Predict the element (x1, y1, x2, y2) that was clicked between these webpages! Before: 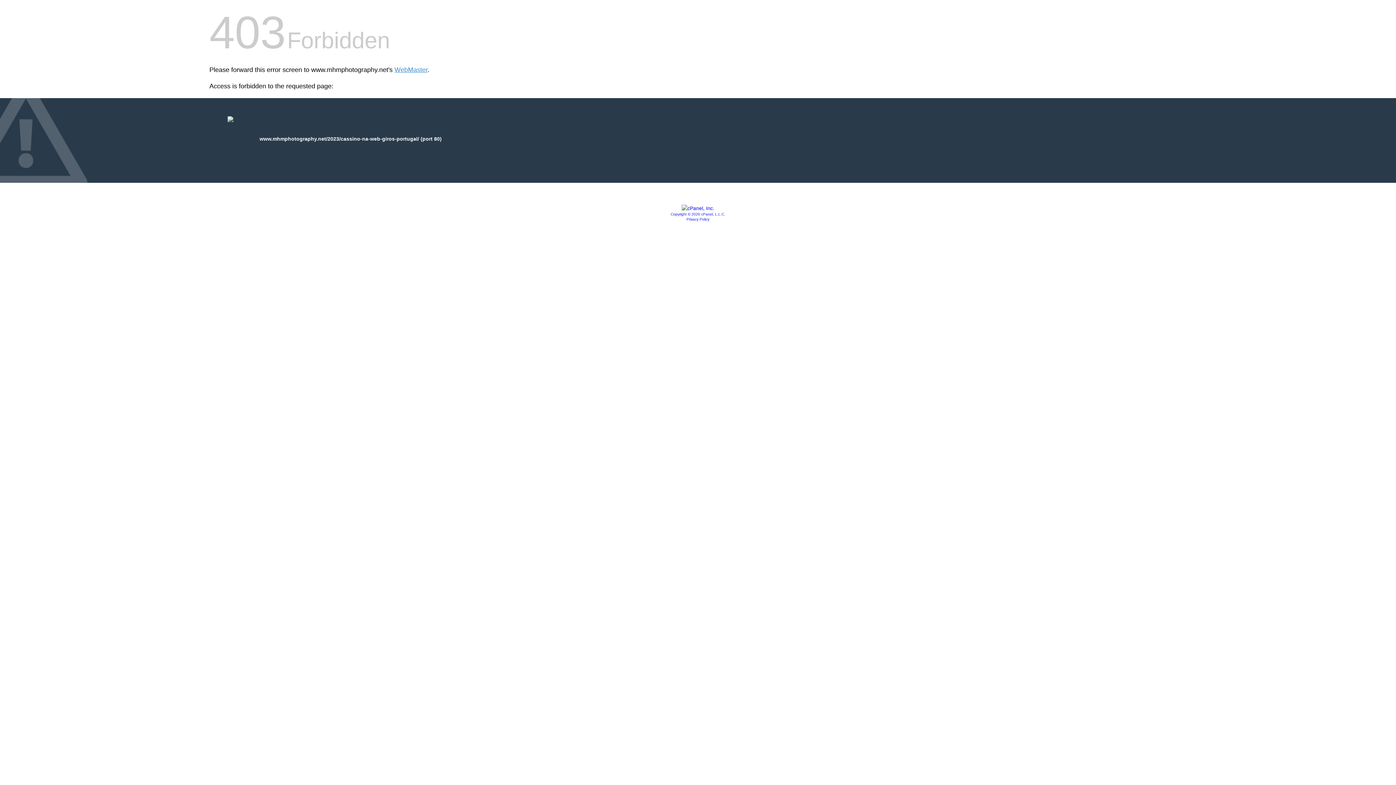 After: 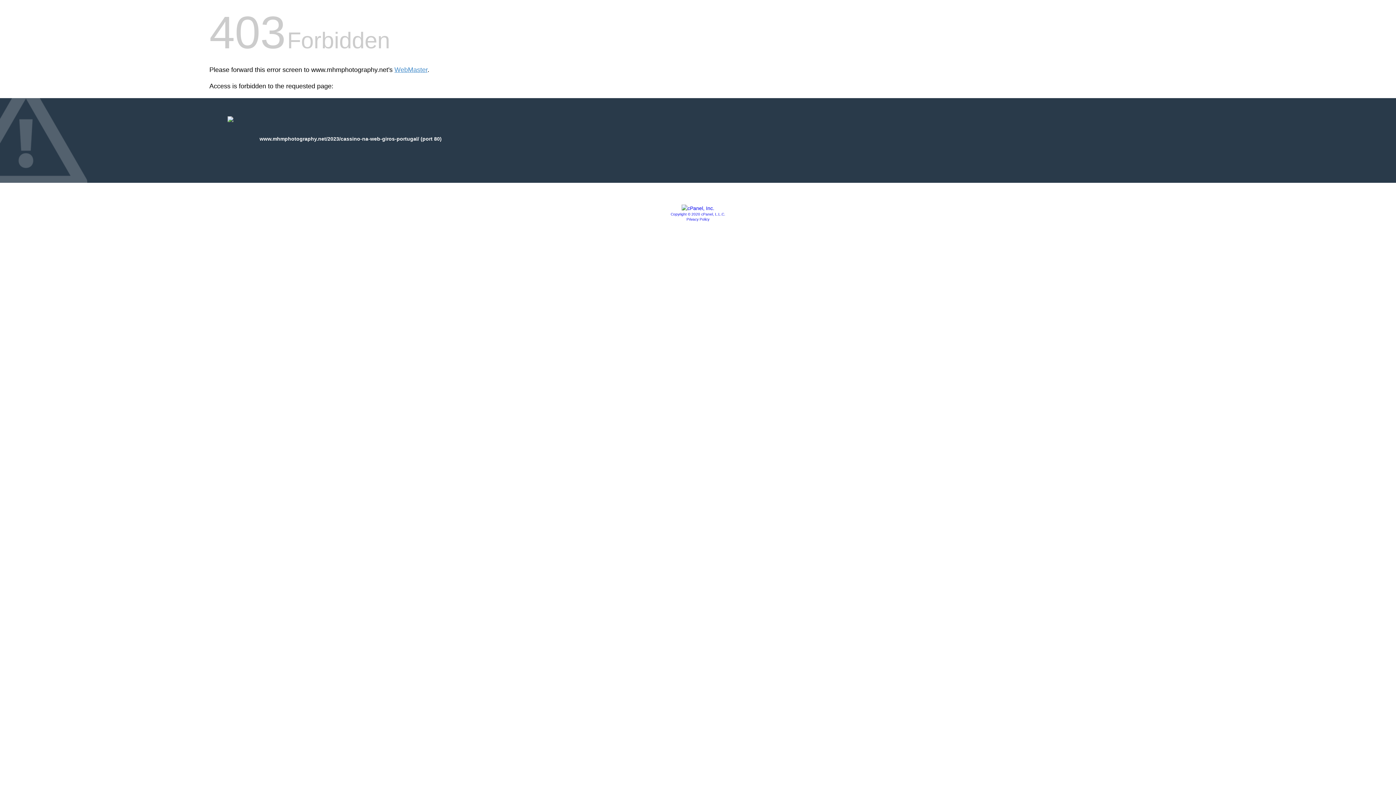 Action: bbox: (681, 205, 714, 211)